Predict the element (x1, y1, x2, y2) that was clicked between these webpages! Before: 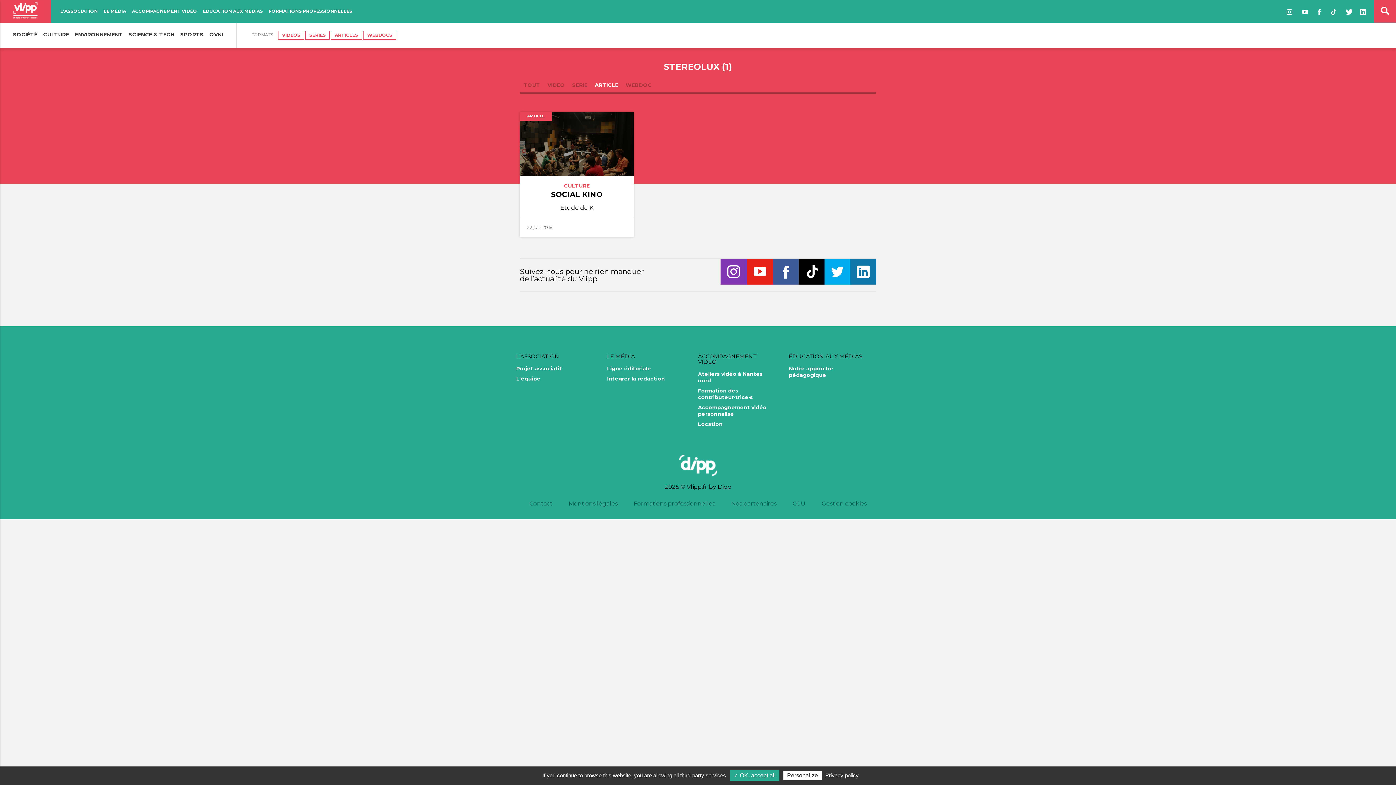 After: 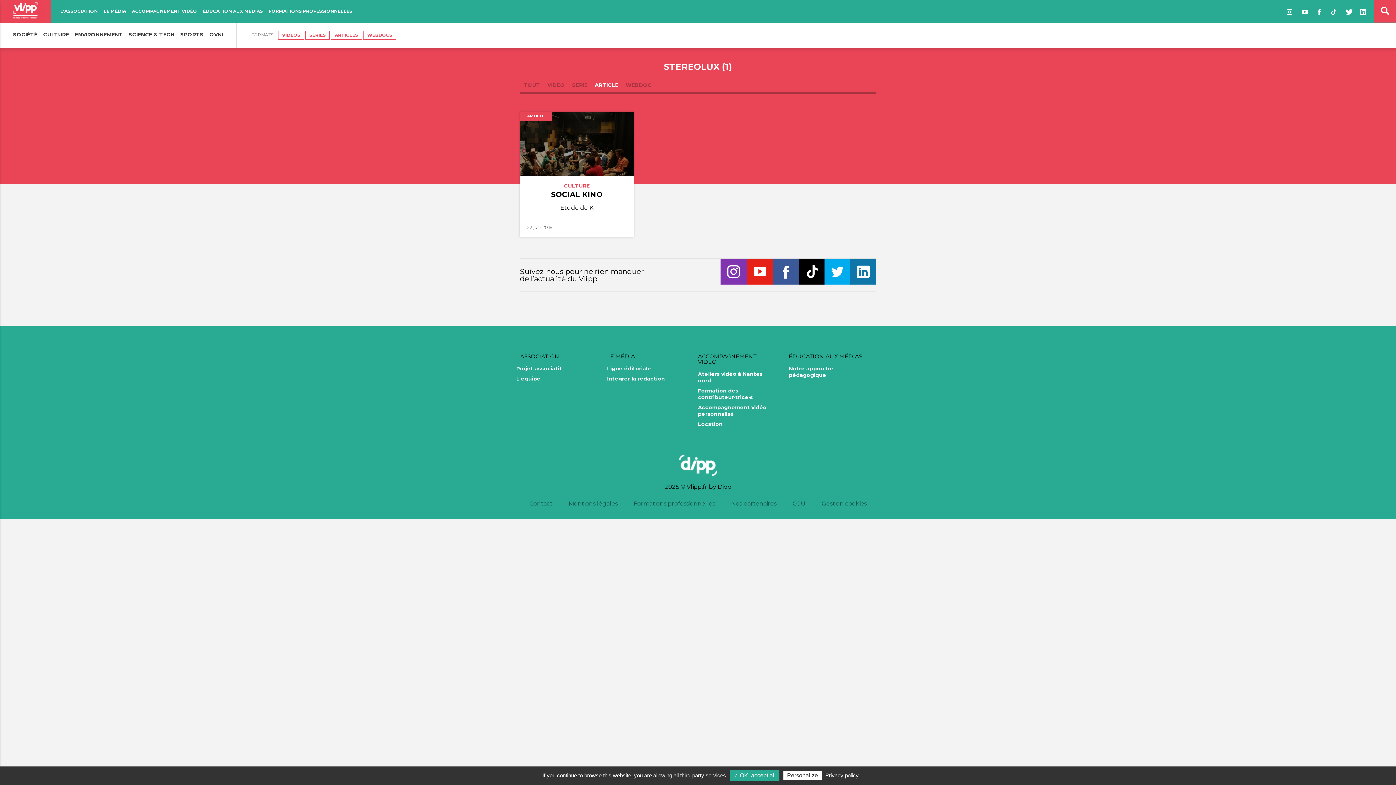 Action: bbox: (798, 258, 824, 284)